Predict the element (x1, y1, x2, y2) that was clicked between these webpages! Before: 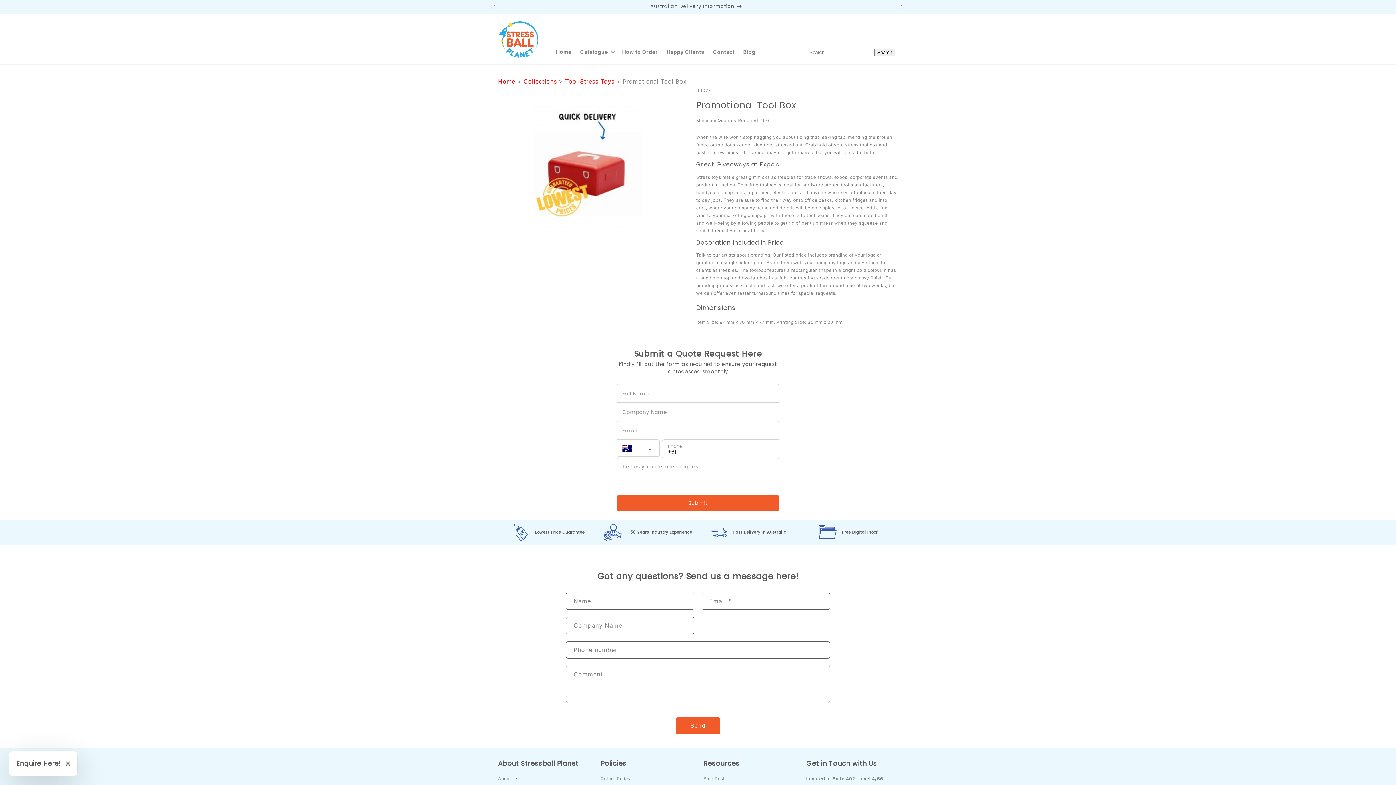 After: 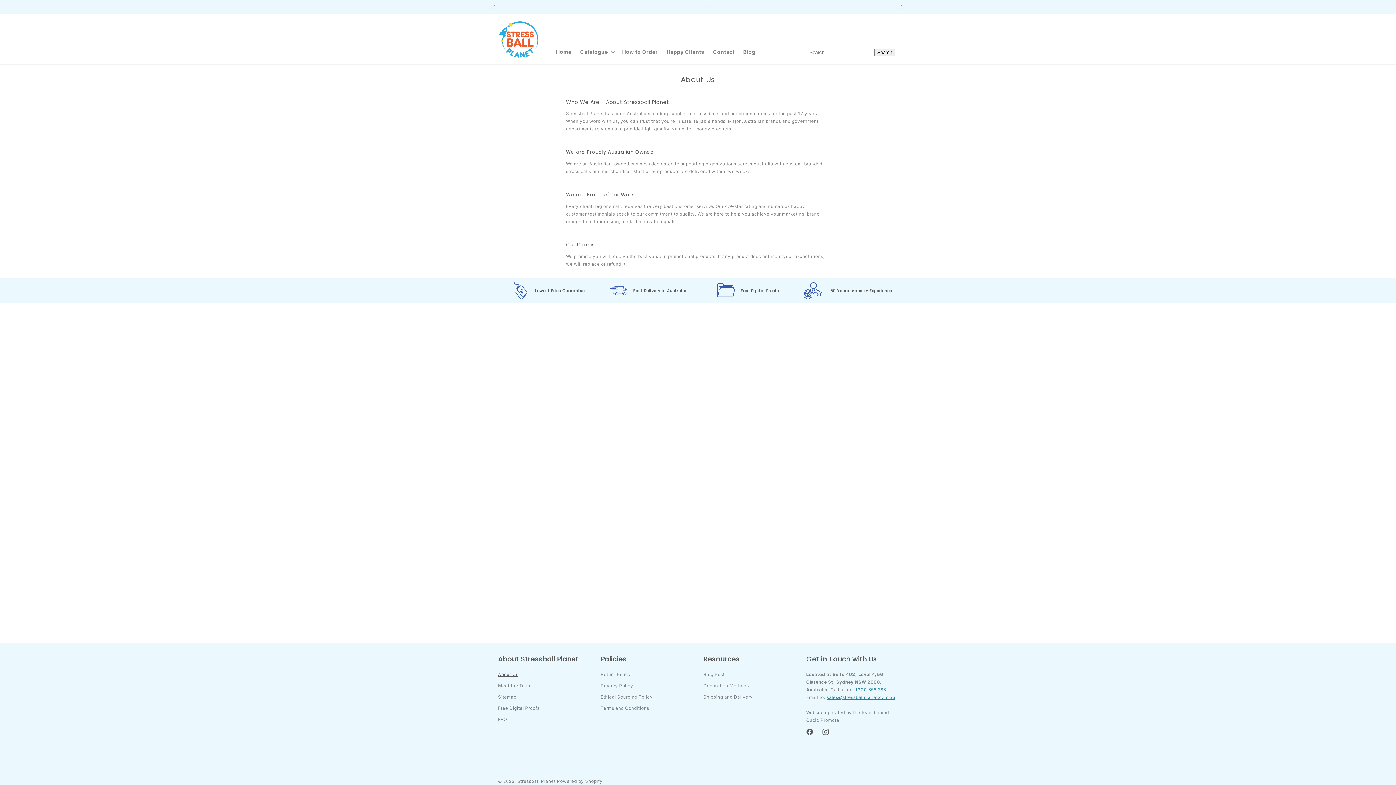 Action: label: About Us bbox: (498, 775, 518, 784)